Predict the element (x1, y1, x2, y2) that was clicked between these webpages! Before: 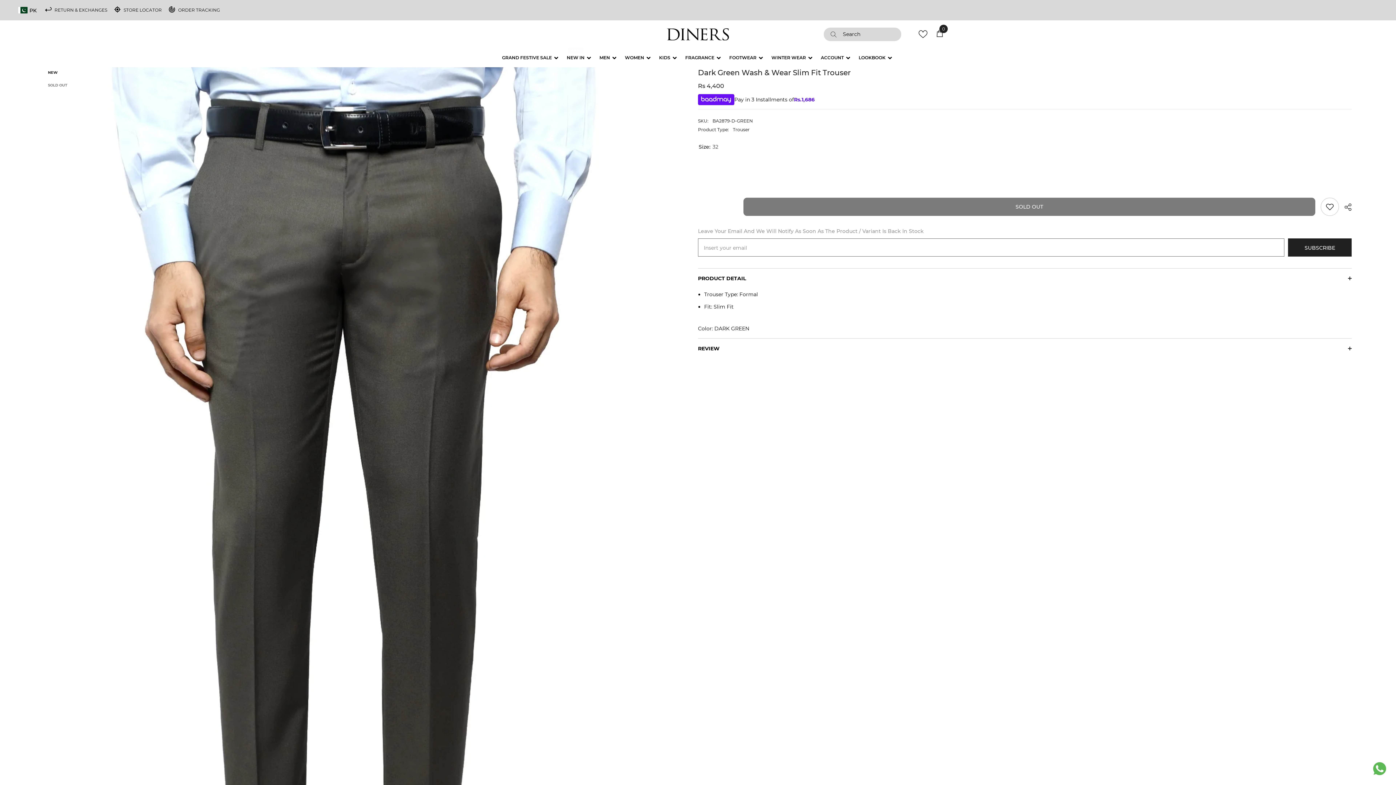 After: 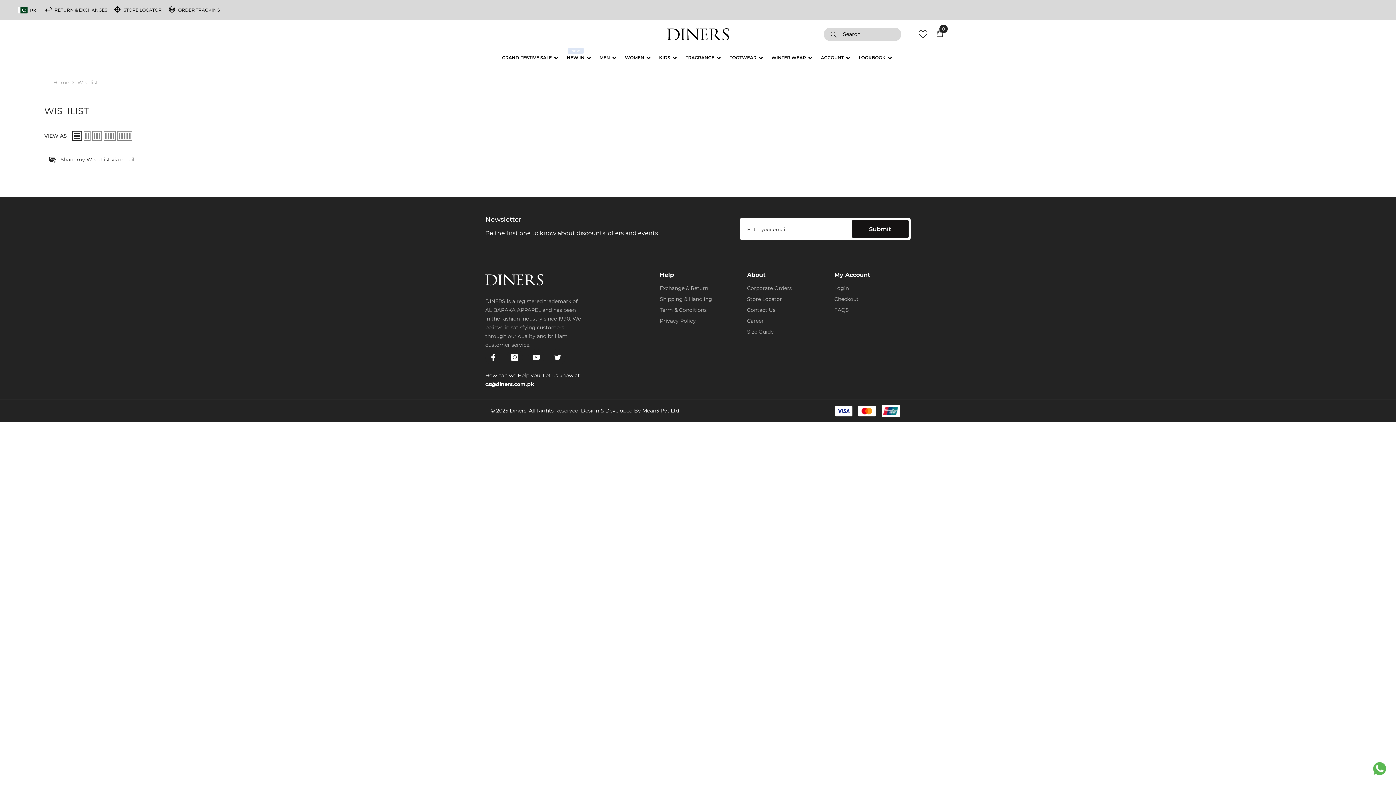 Action: bbox: (918, 29, 930, 38)